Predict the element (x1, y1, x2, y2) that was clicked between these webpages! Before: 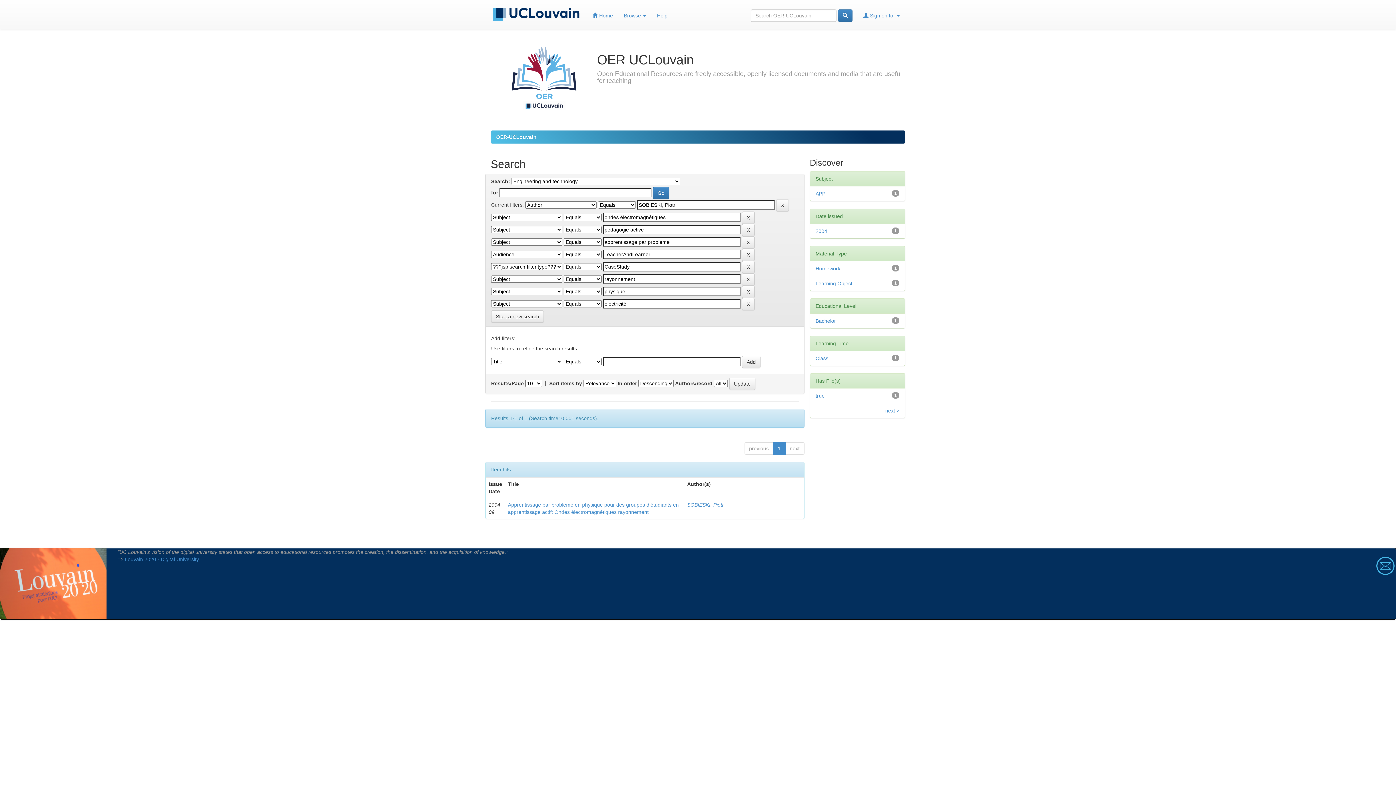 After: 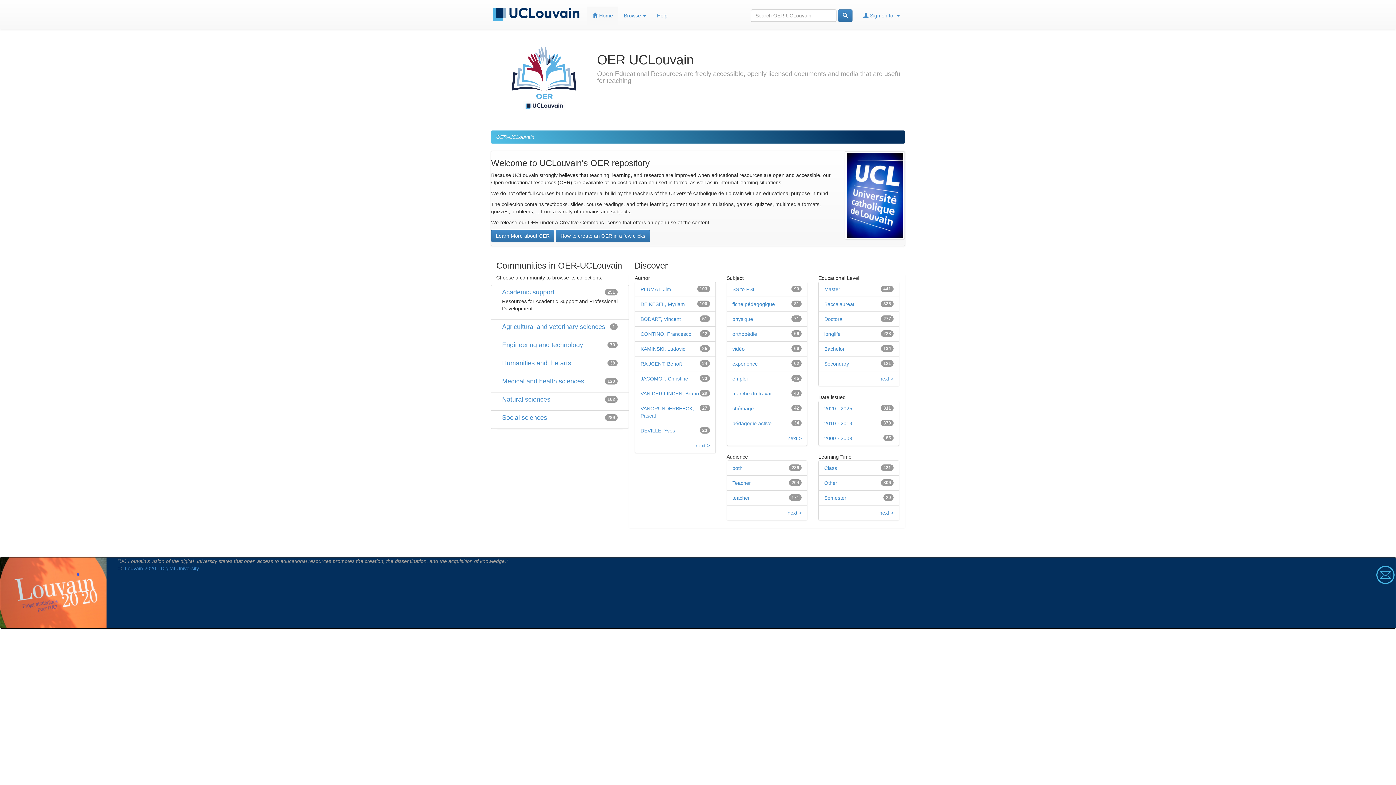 Action: label:  Home bbox: (587, 6, 618, 24)